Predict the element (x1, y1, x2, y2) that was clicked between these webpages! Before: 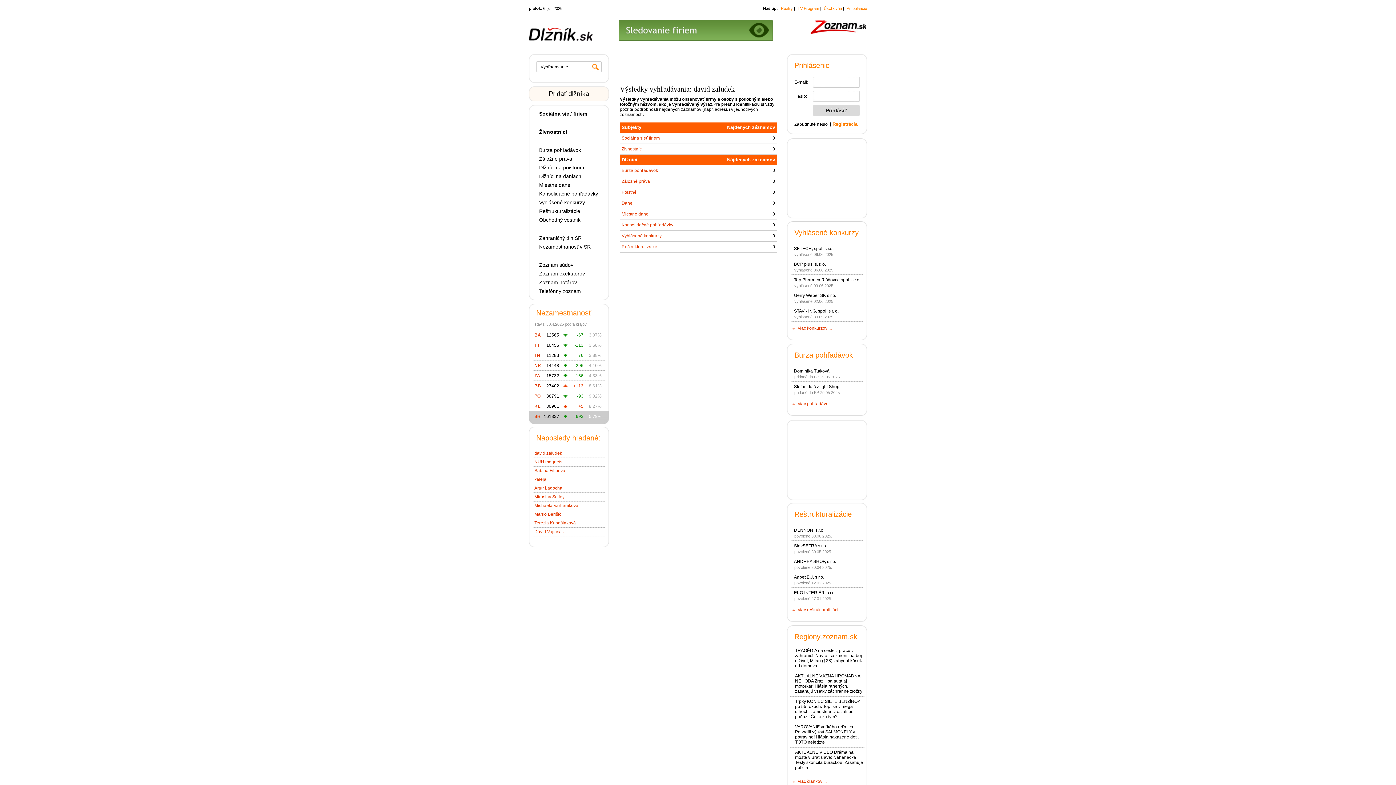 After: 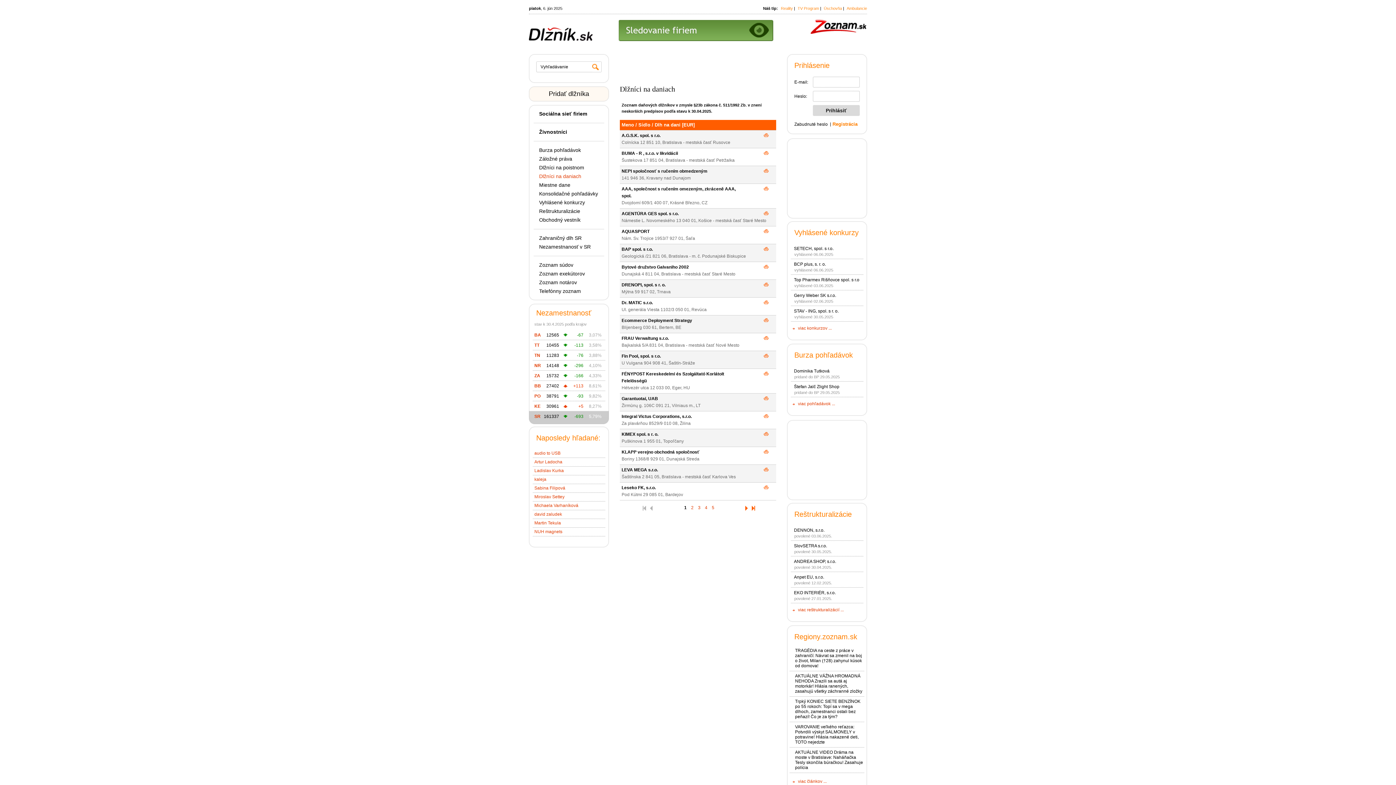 Action: label: Dlžníci na daniach bbox: (539, 173, 581, 179)